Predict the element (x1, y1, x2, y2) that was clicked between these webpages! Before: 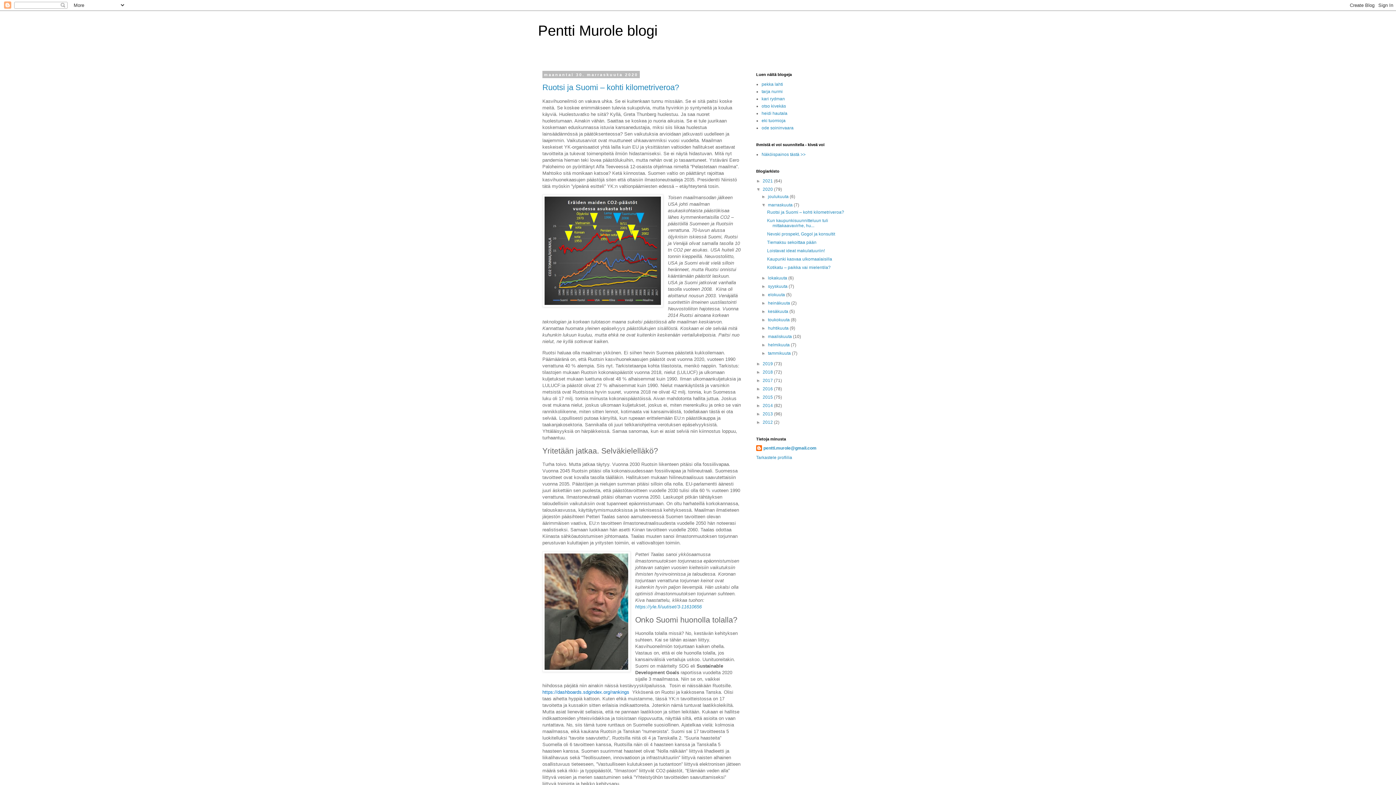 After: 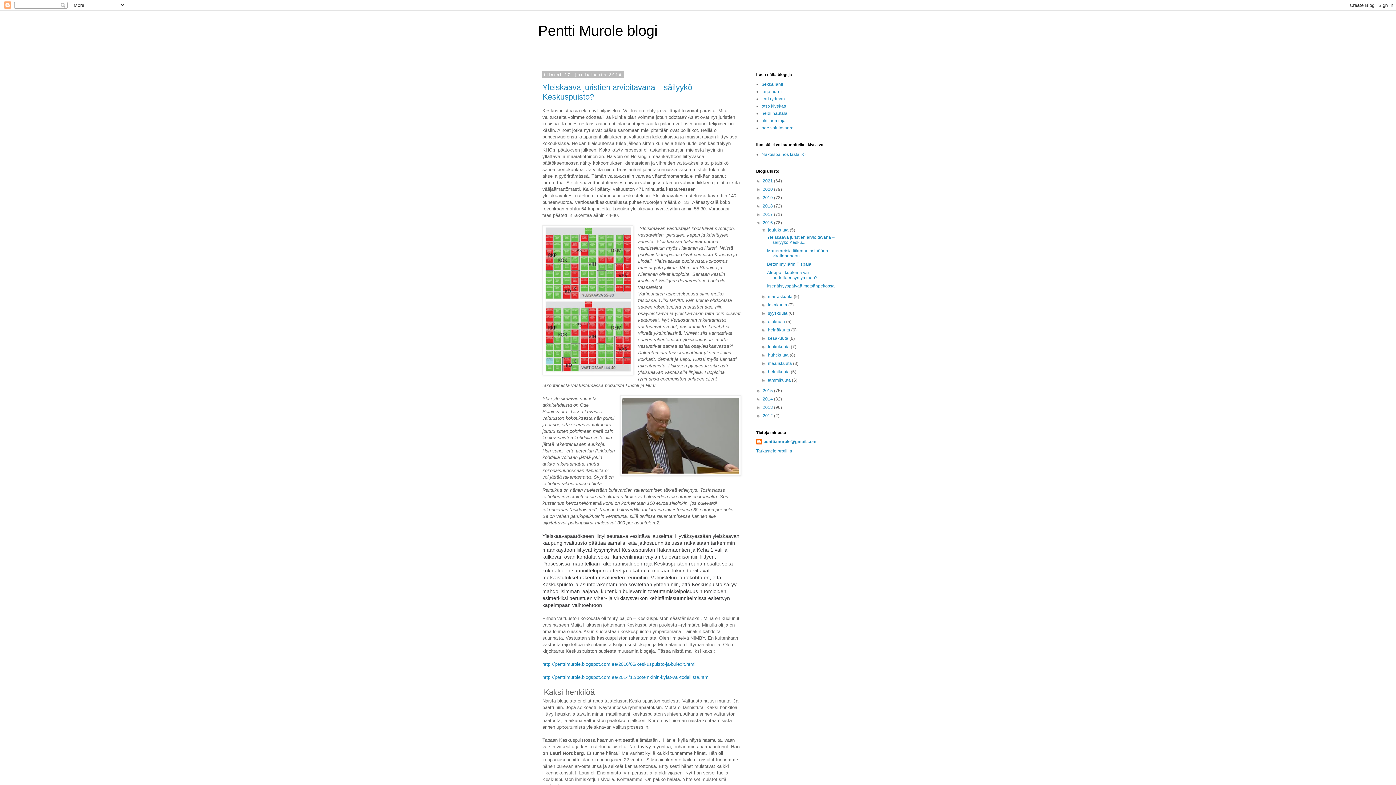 Action: label: 2016  bbox: (762, 386, 774, 391)